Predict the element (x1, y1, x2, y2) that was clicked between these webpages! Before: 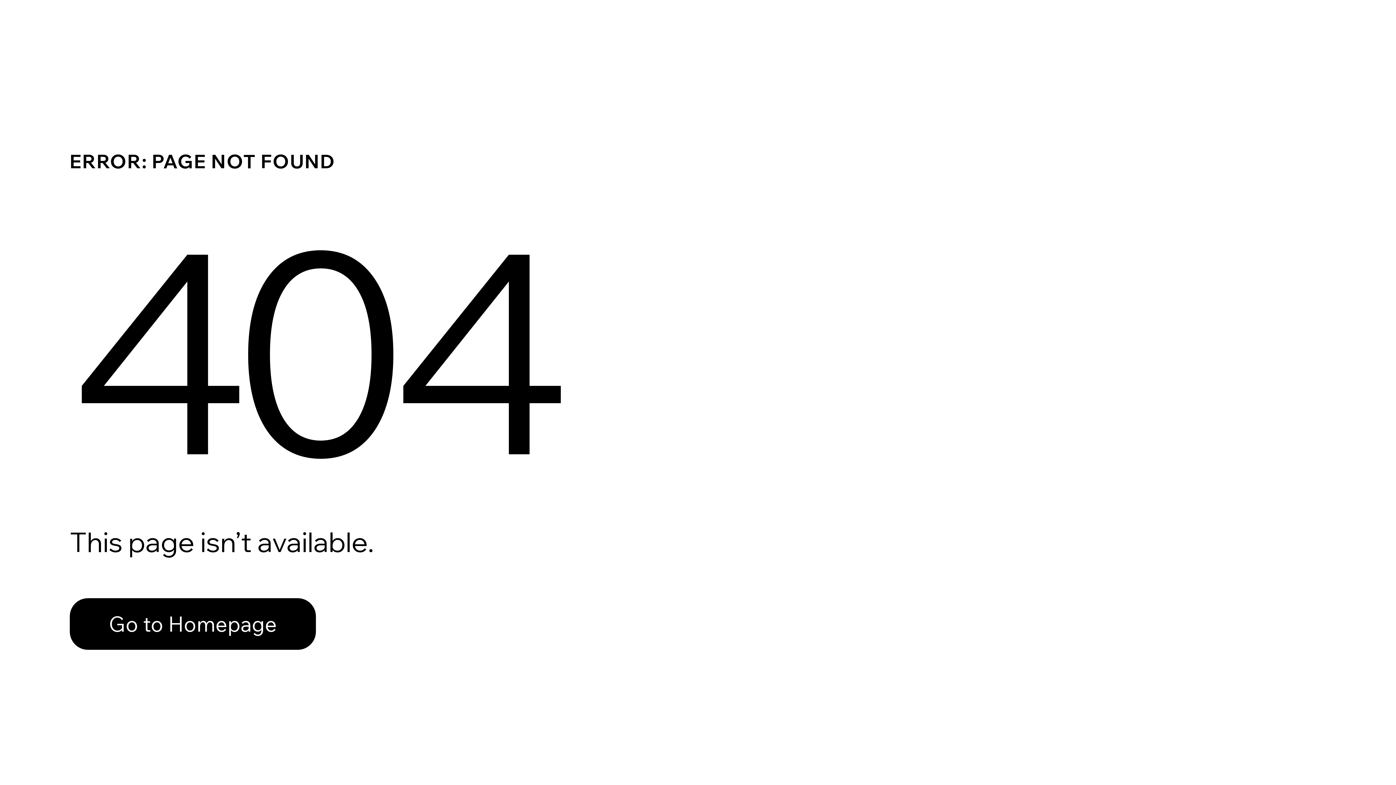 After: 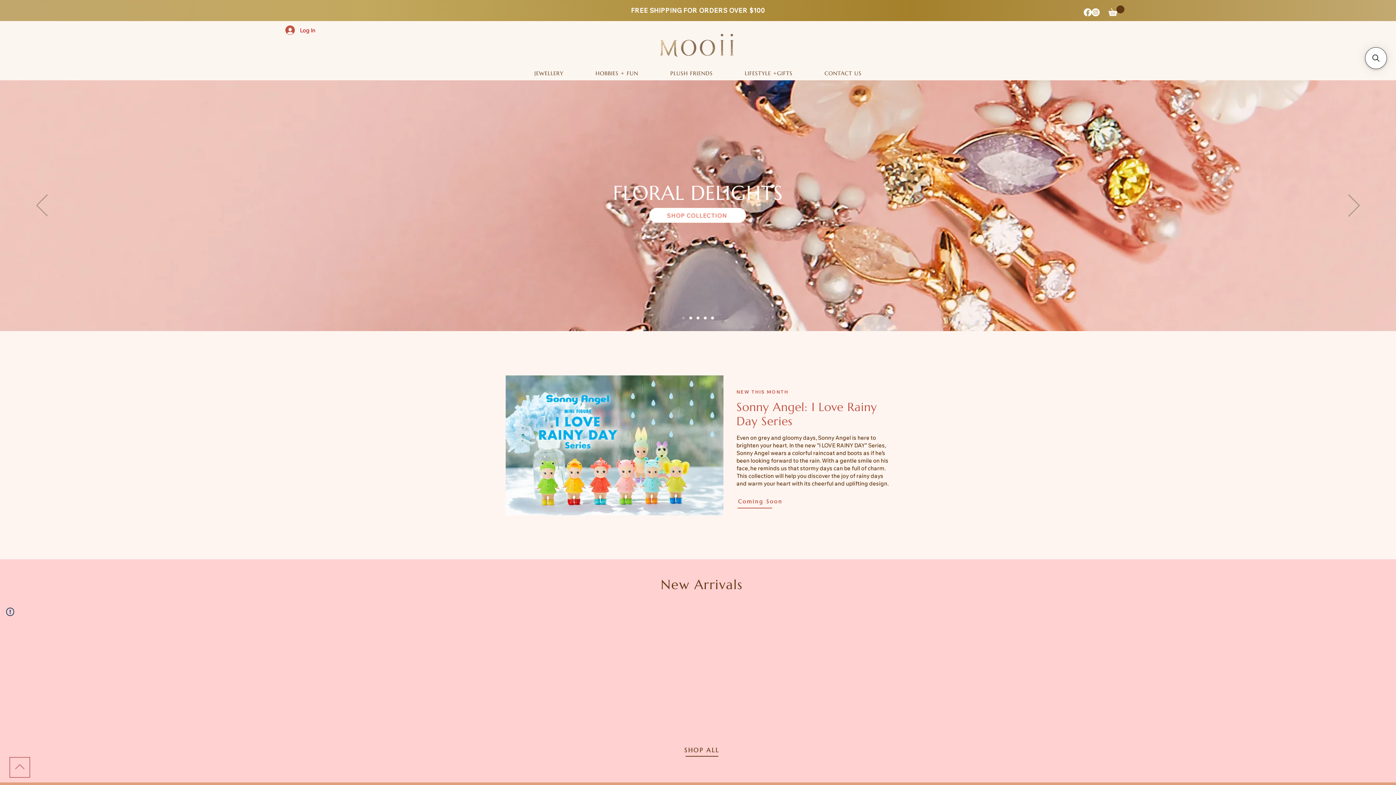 Action: label: Go to Homepage bbox: (69, 598, 316, 650)